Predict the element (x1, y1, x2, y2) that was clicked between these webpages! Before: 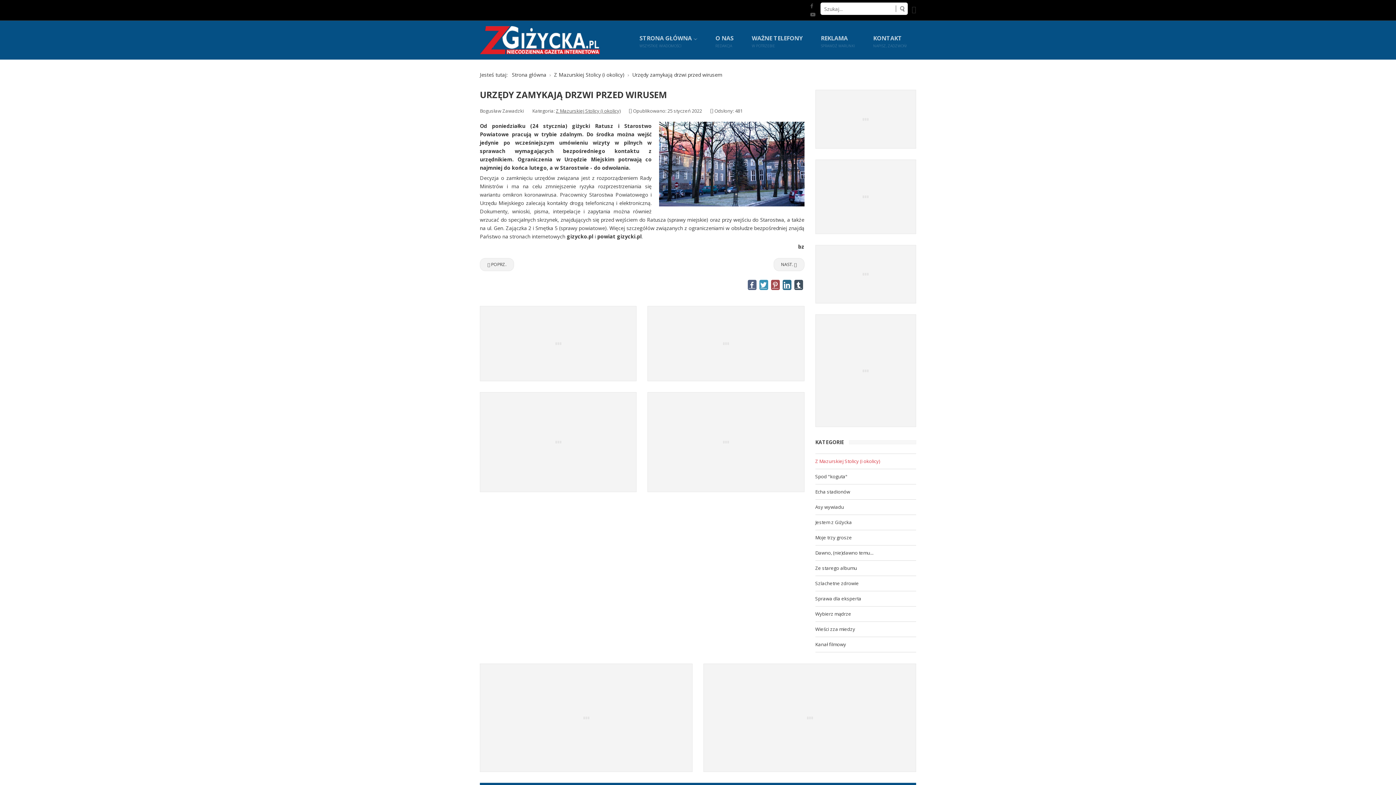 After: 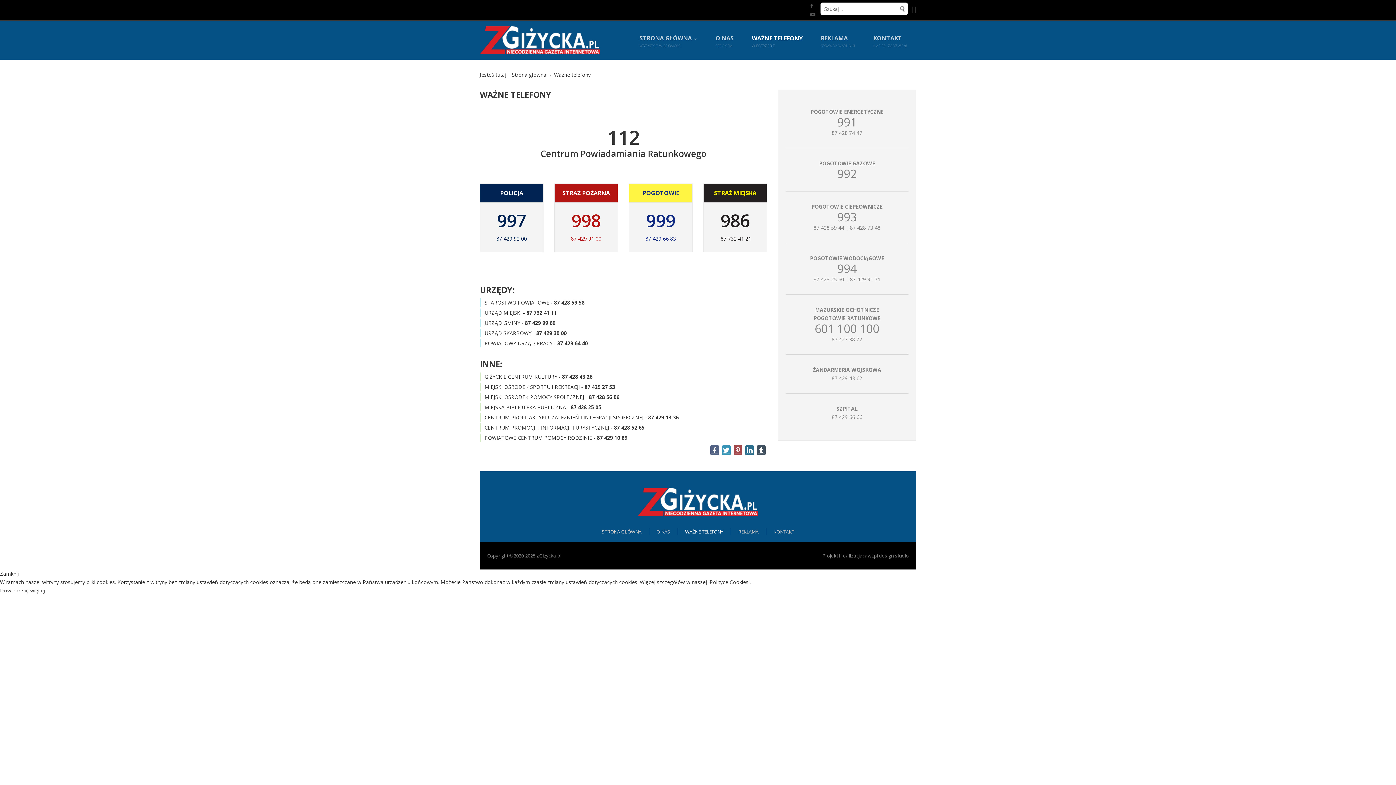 Action: label: WAŻNE TELEFONY
W POTRZEBIE bbox: (742, 35, 812, 47)